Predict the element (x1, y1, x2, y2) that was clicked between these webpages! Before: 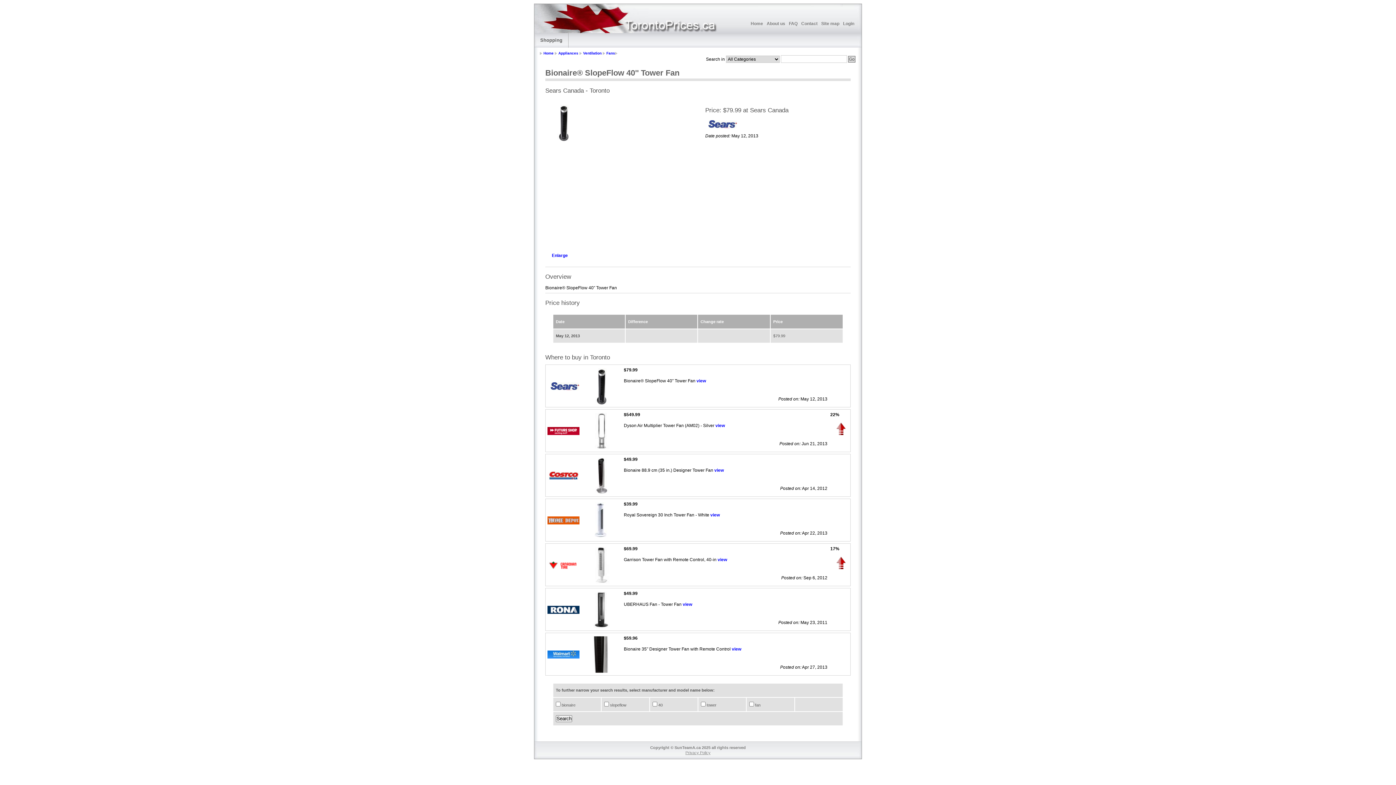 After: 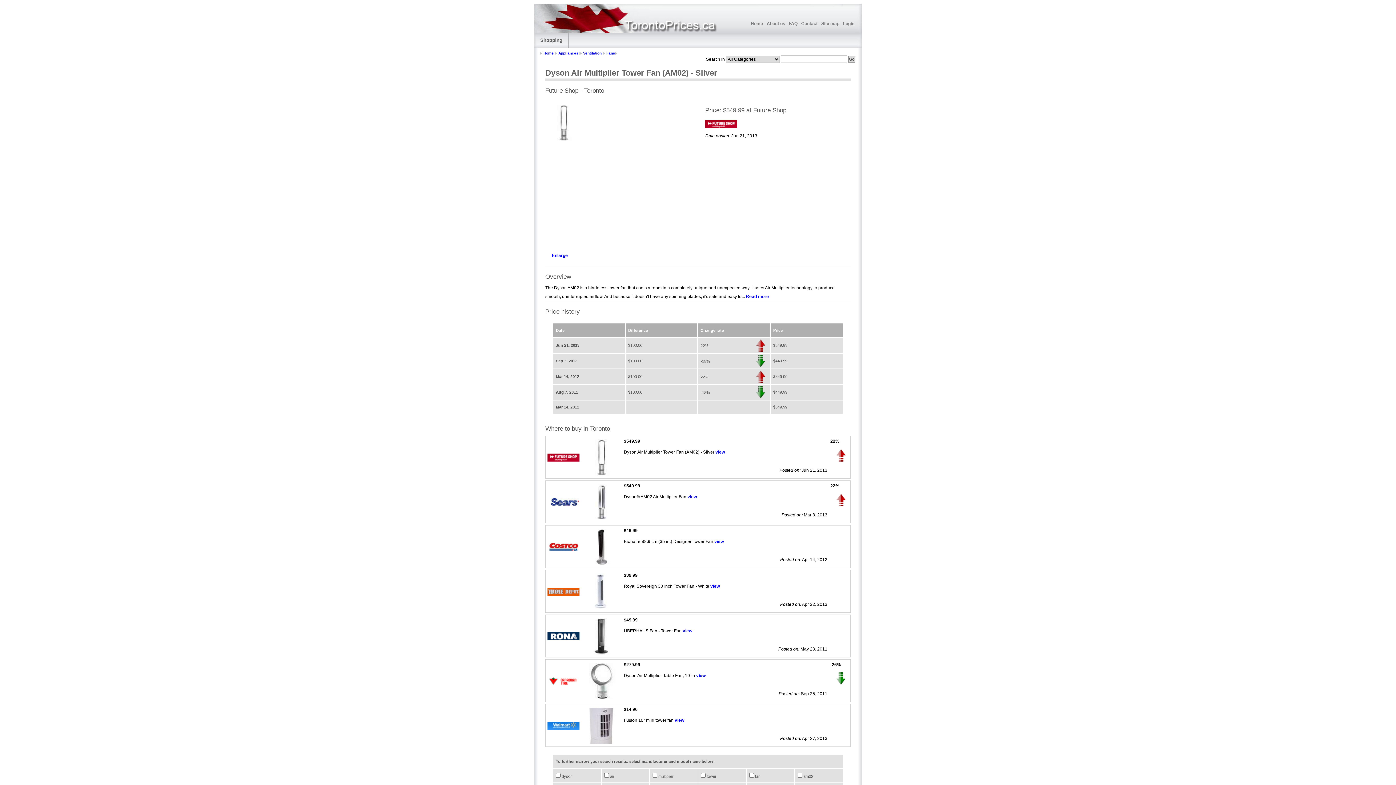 Action: label: view bbox: (715, 423, 725, 428)